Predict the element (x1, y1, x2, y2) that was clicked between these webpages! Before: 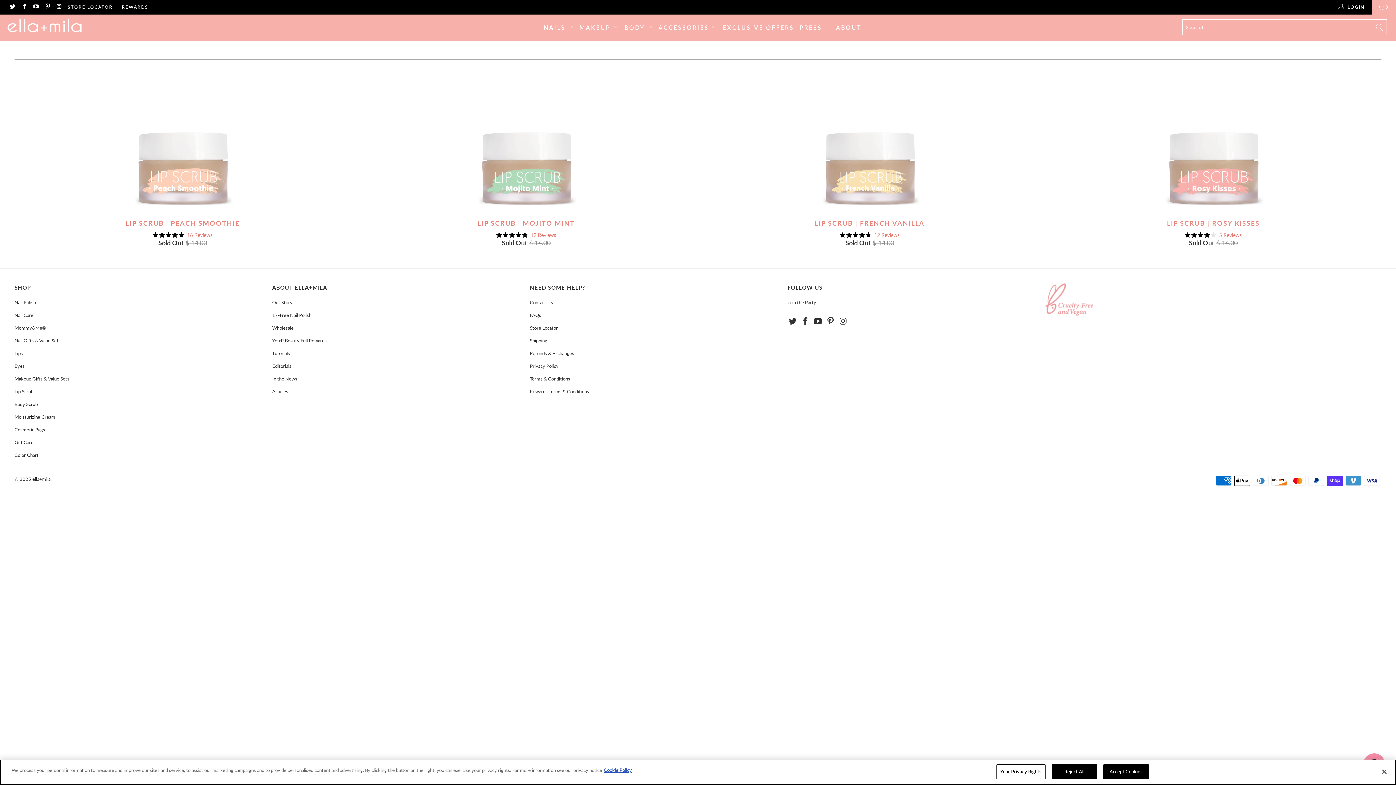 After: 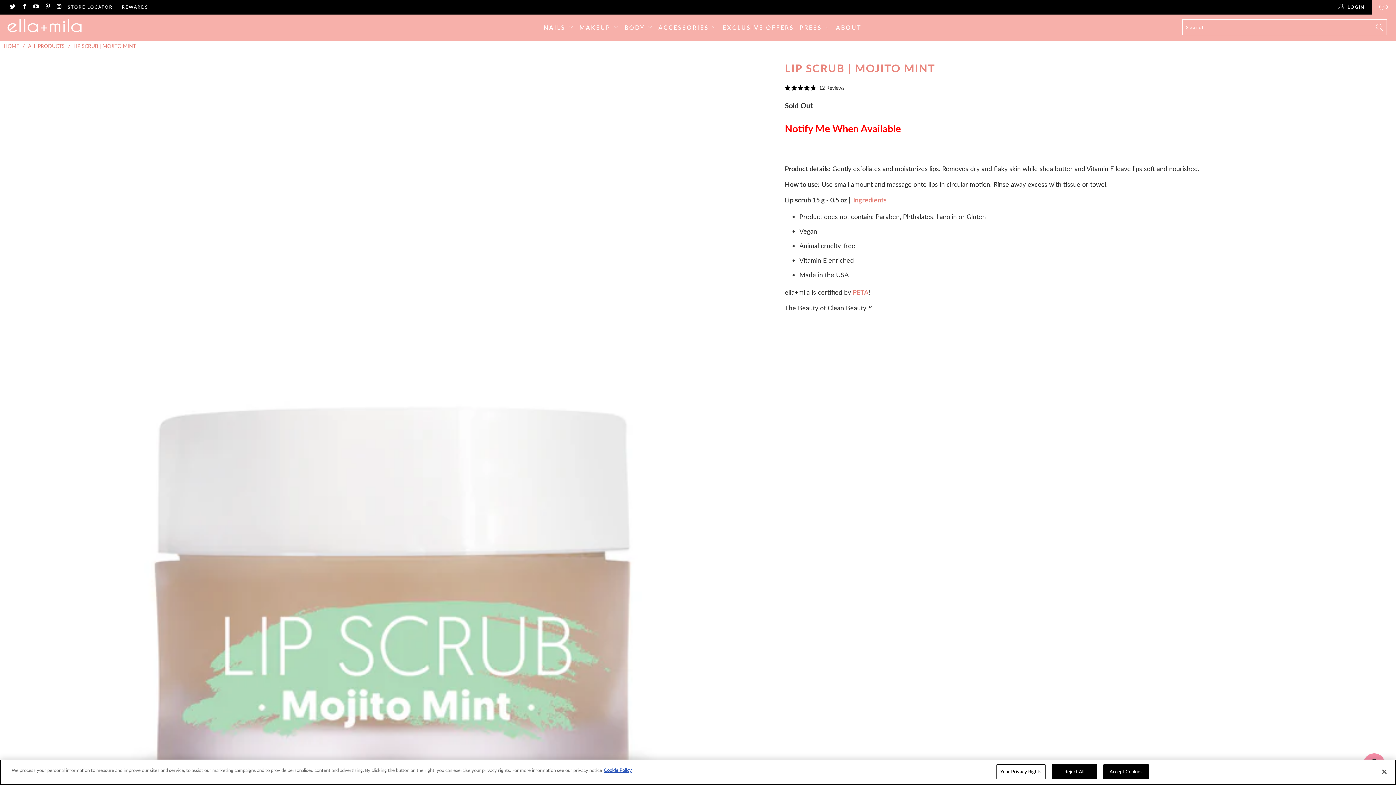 Action: bbox: (358, 66, 694, 212) label: Lip Scrub | Mojito Mint